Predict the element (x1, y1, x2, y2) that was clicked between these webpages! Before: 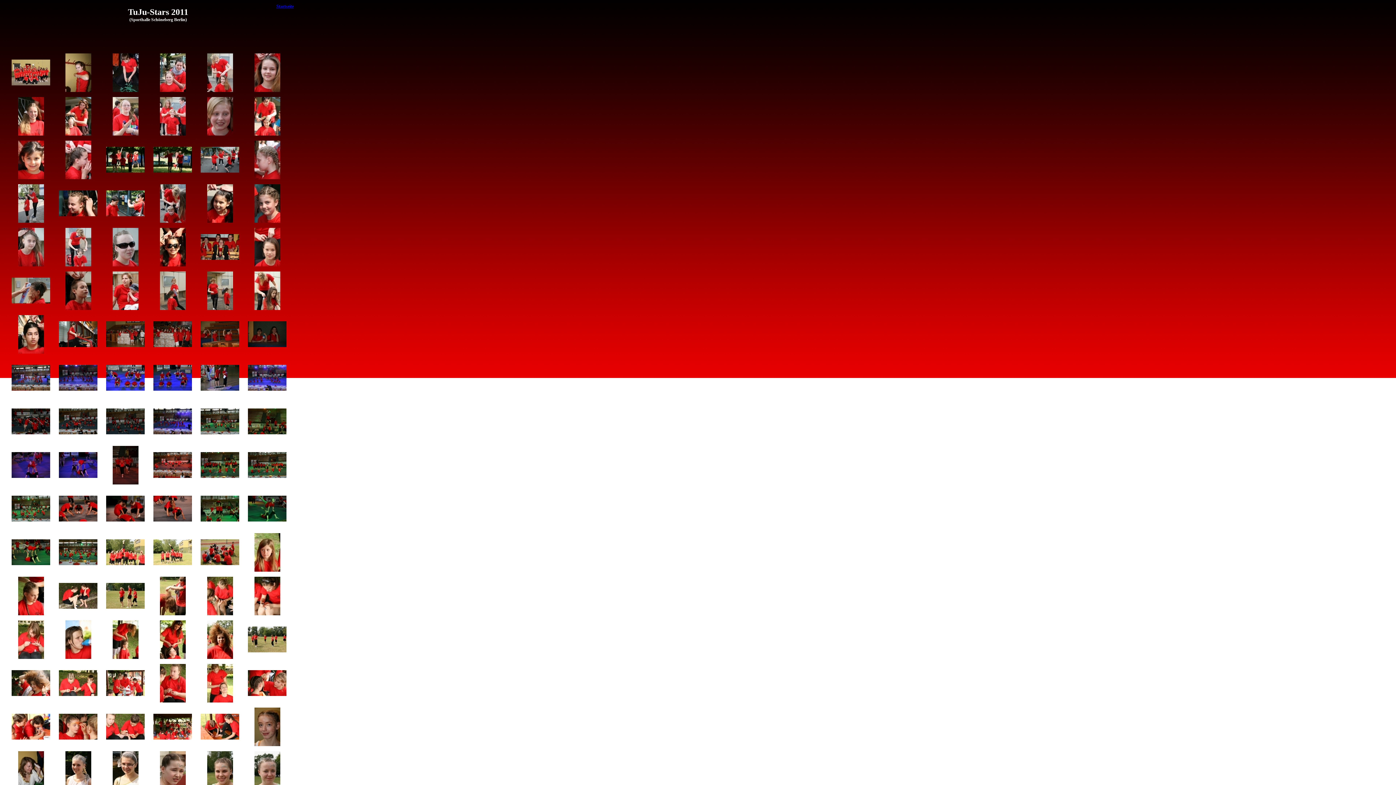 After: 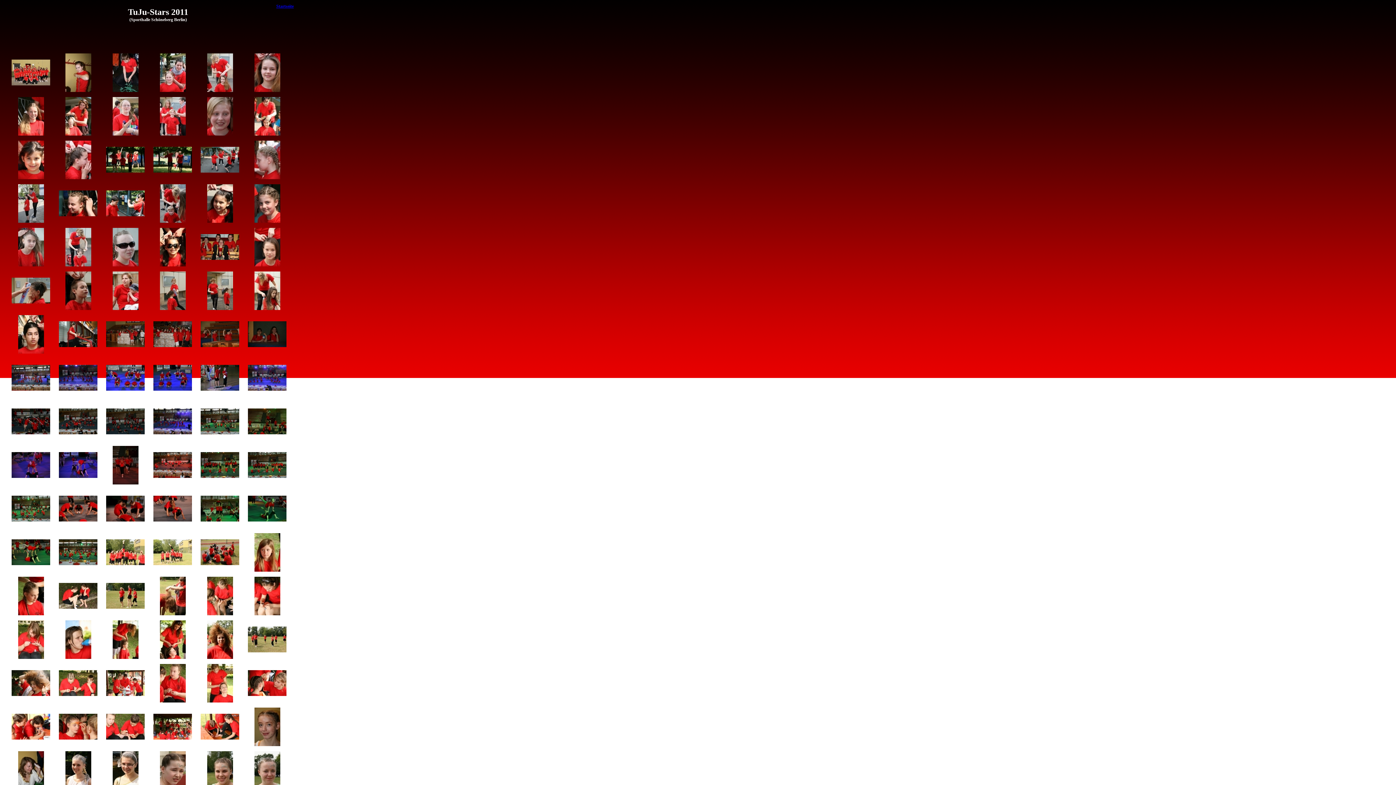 Action: bbox: (112, 86, 138, 93)